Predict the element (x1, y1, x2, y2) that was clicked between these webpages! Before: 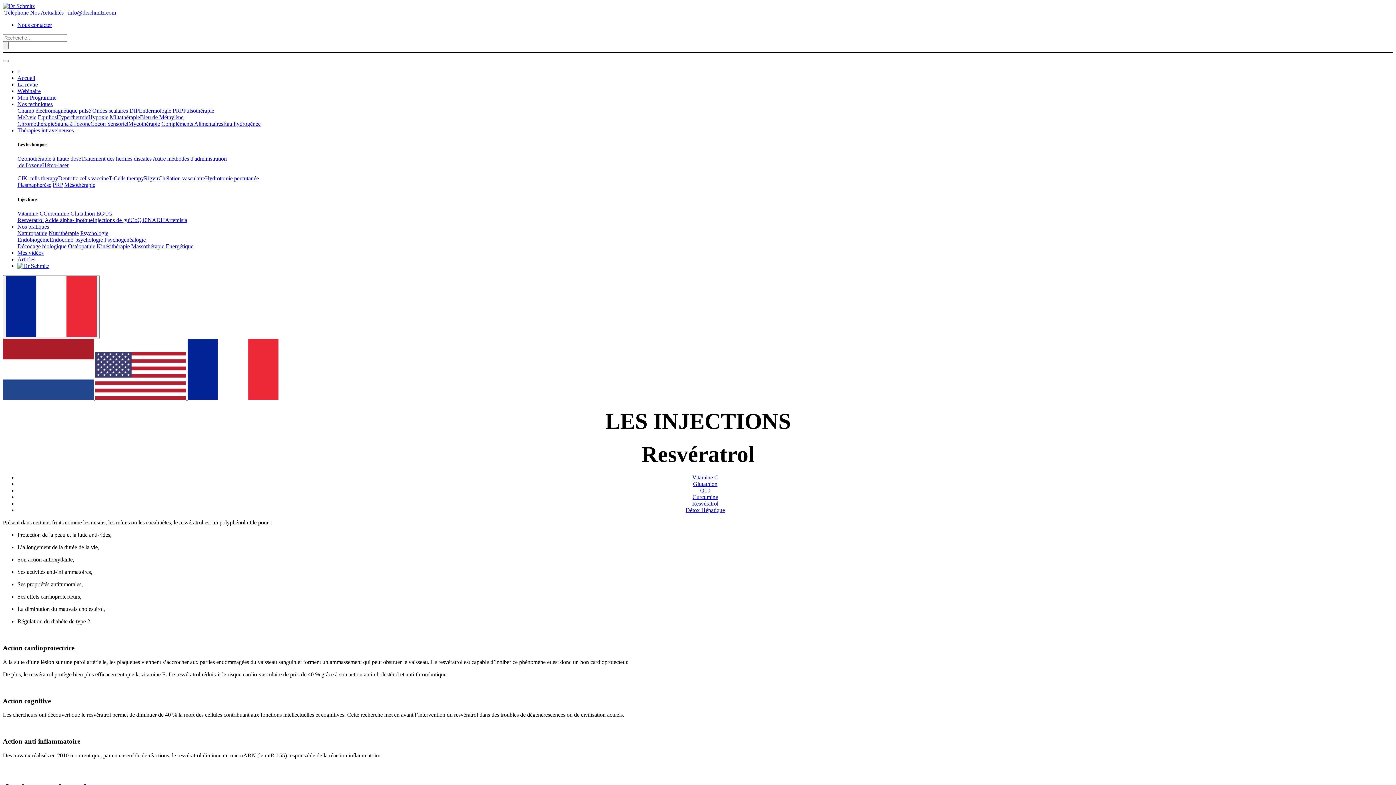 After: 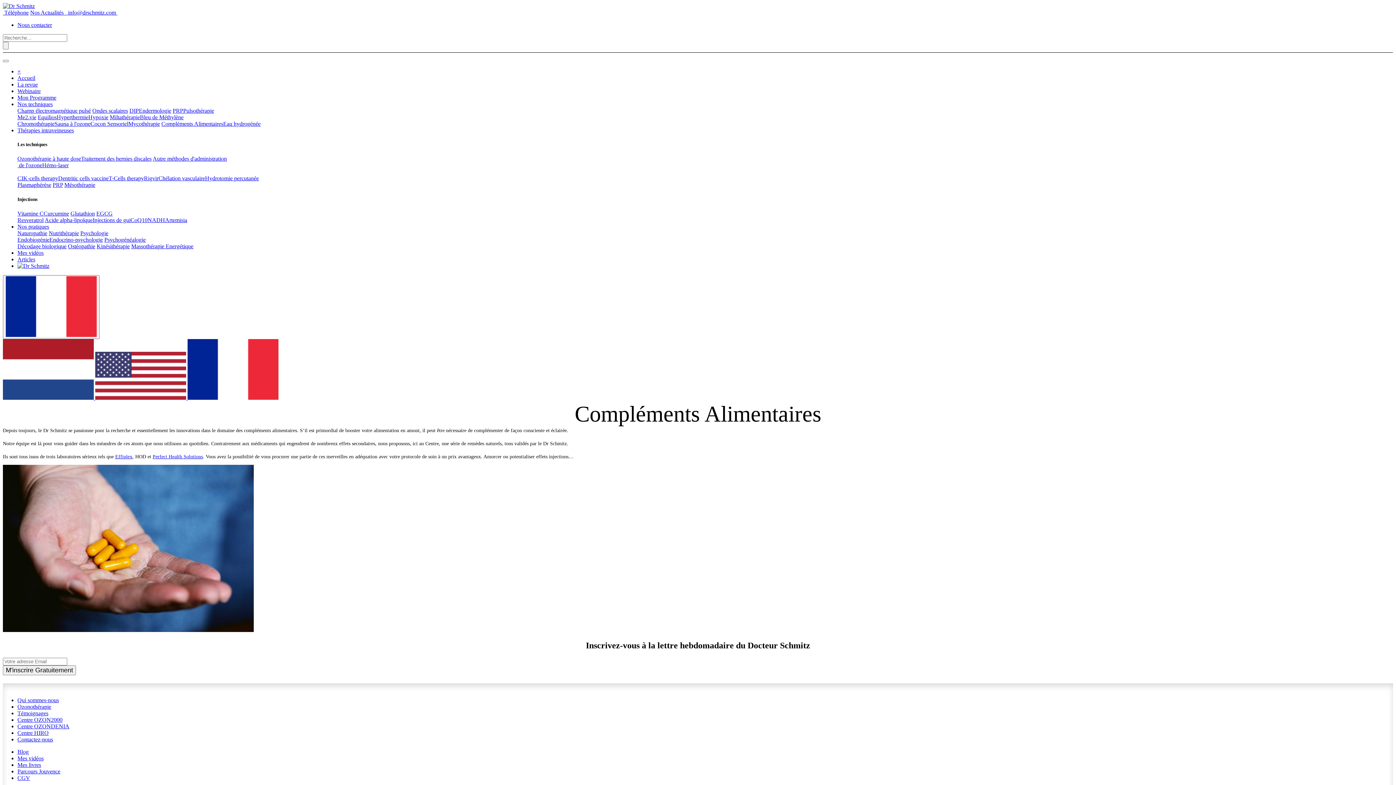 Action: bbox: (161, 120, 223, 126) label: Compléments Alimentaires